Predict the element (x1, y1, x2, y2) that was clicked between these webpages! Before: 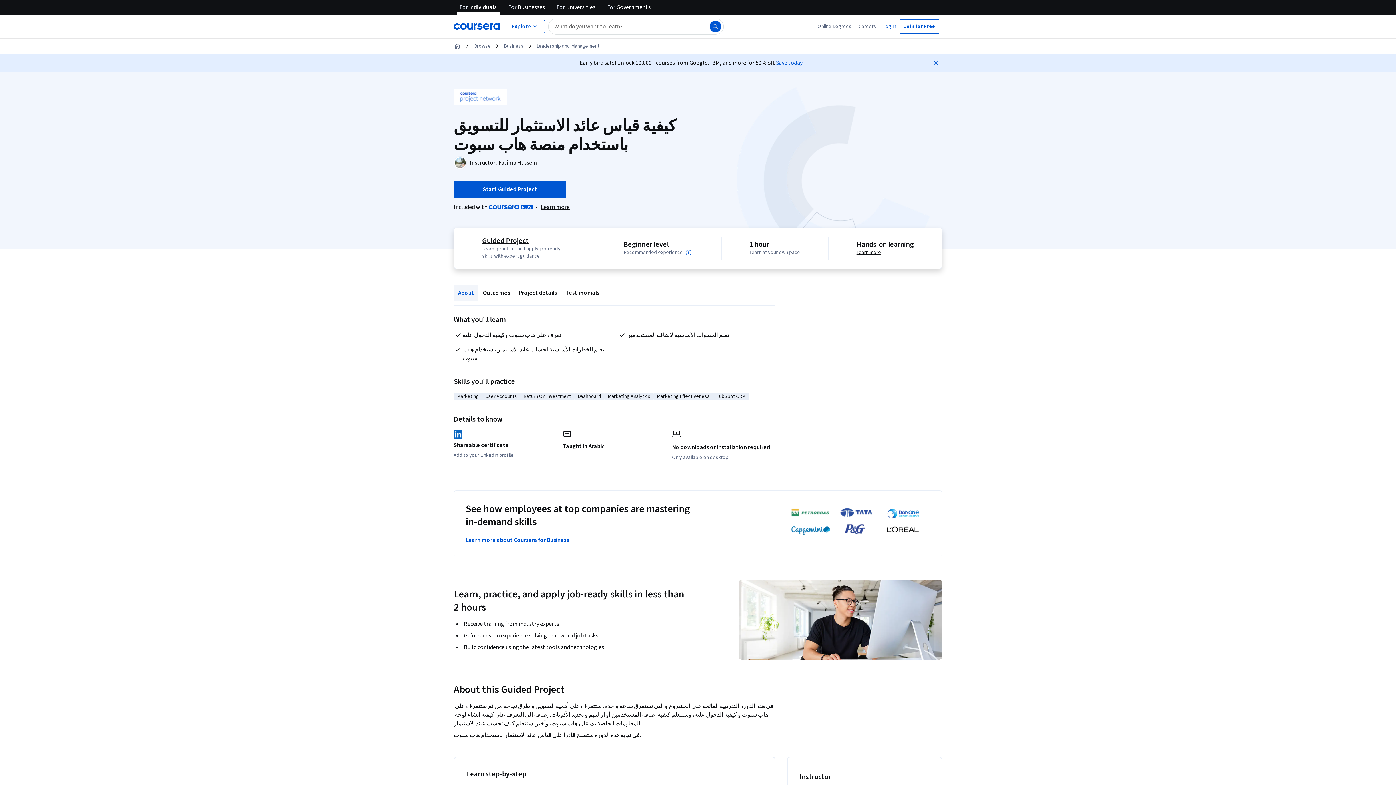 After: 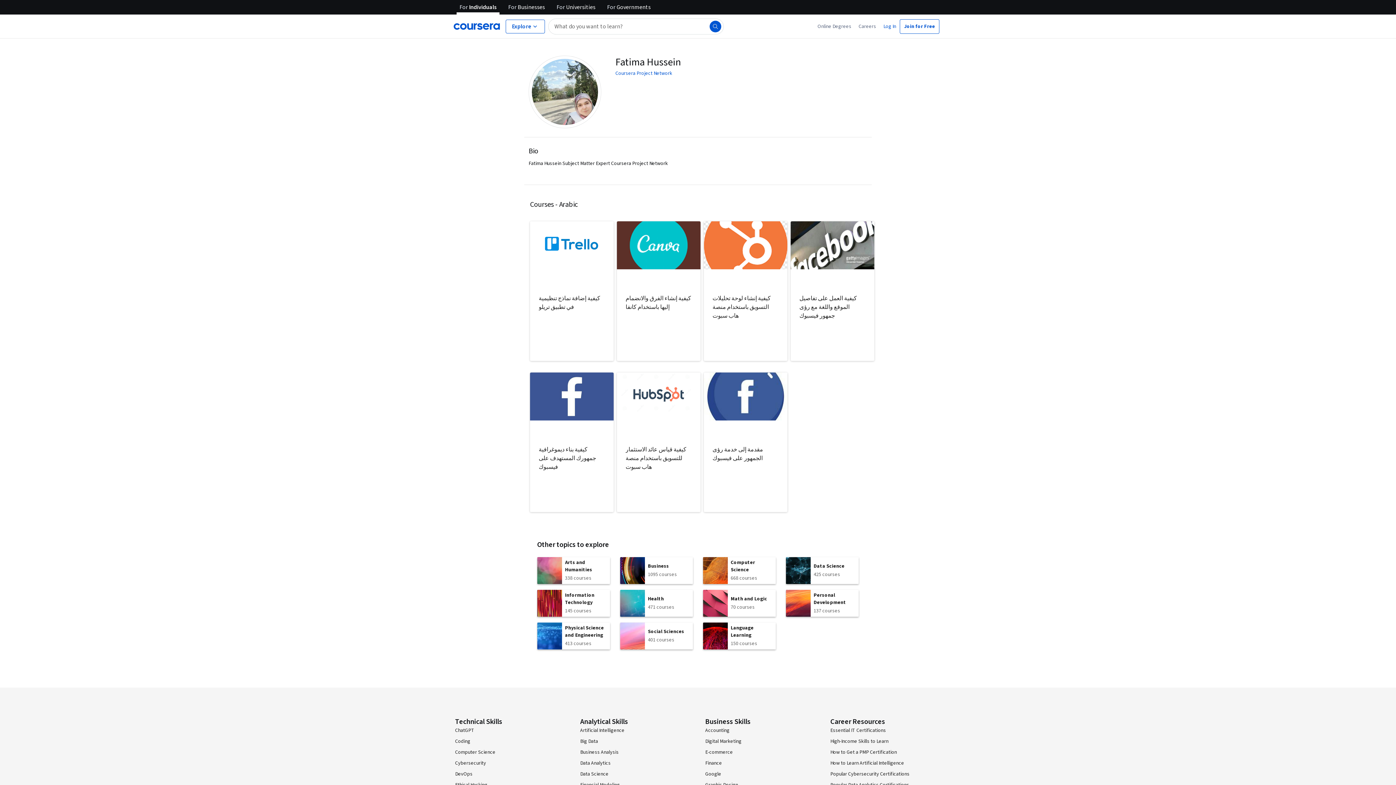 Action: bbox: (498, 158, 537, 166) label: Fatima Hussein